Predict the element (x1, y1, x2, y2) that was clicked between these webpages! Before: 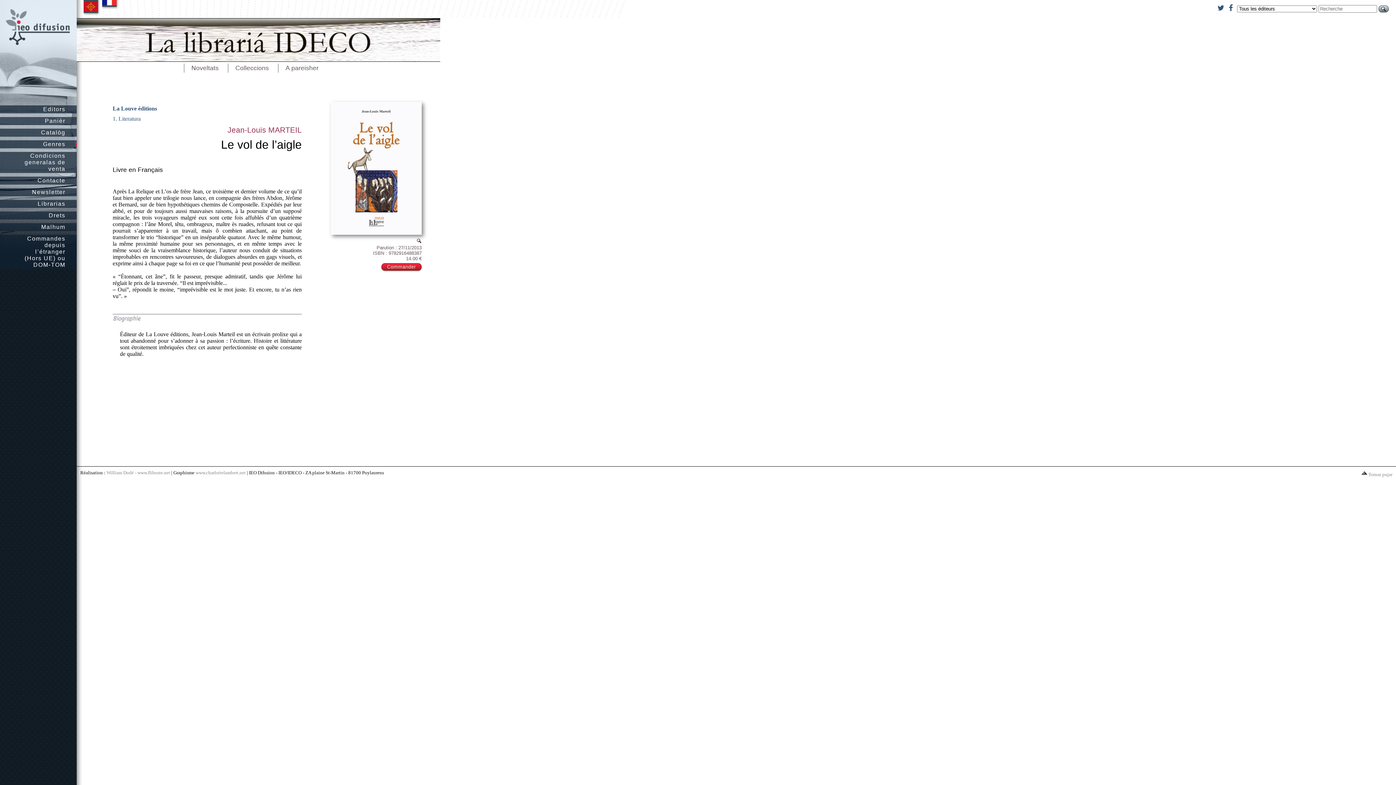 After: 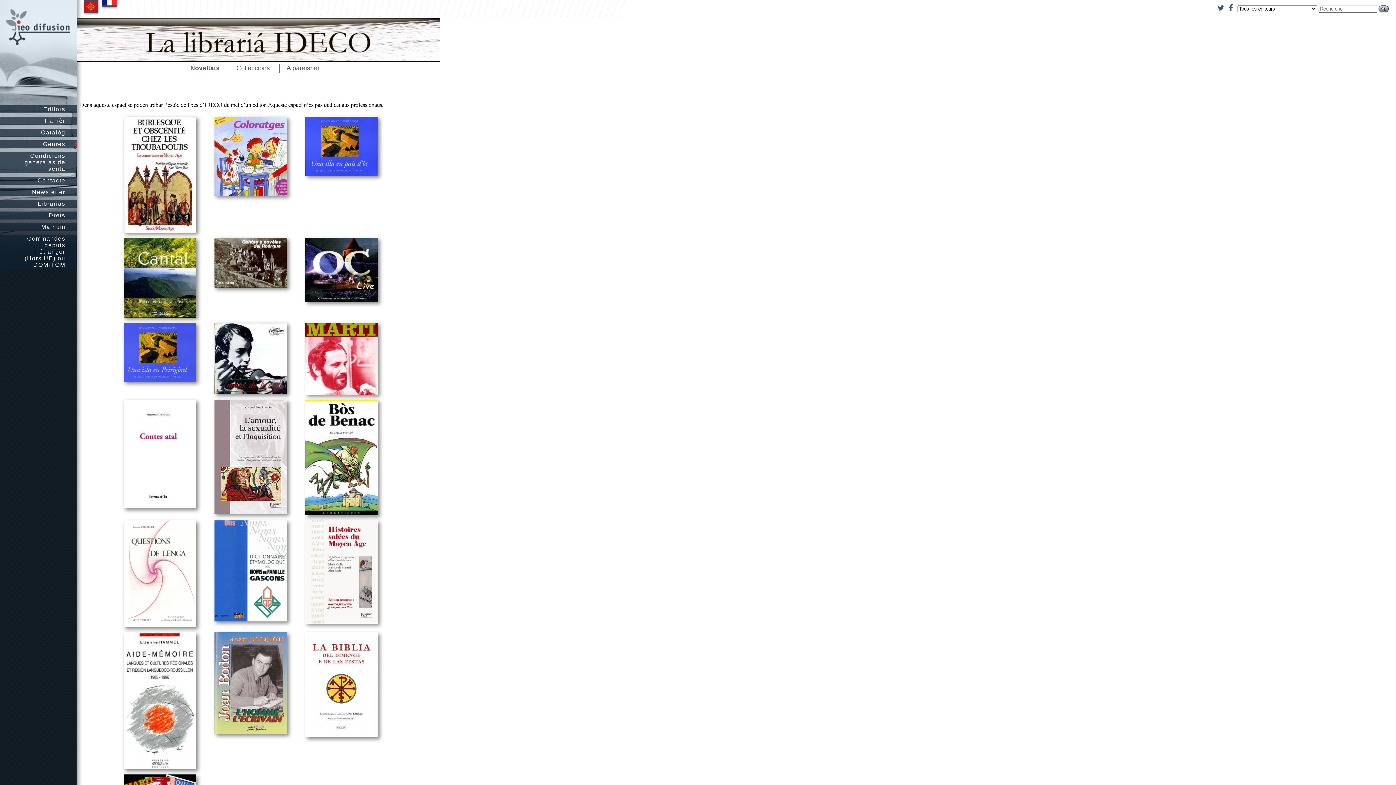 Action: label: Noveltats bbox: (184, 63, 226, 72)